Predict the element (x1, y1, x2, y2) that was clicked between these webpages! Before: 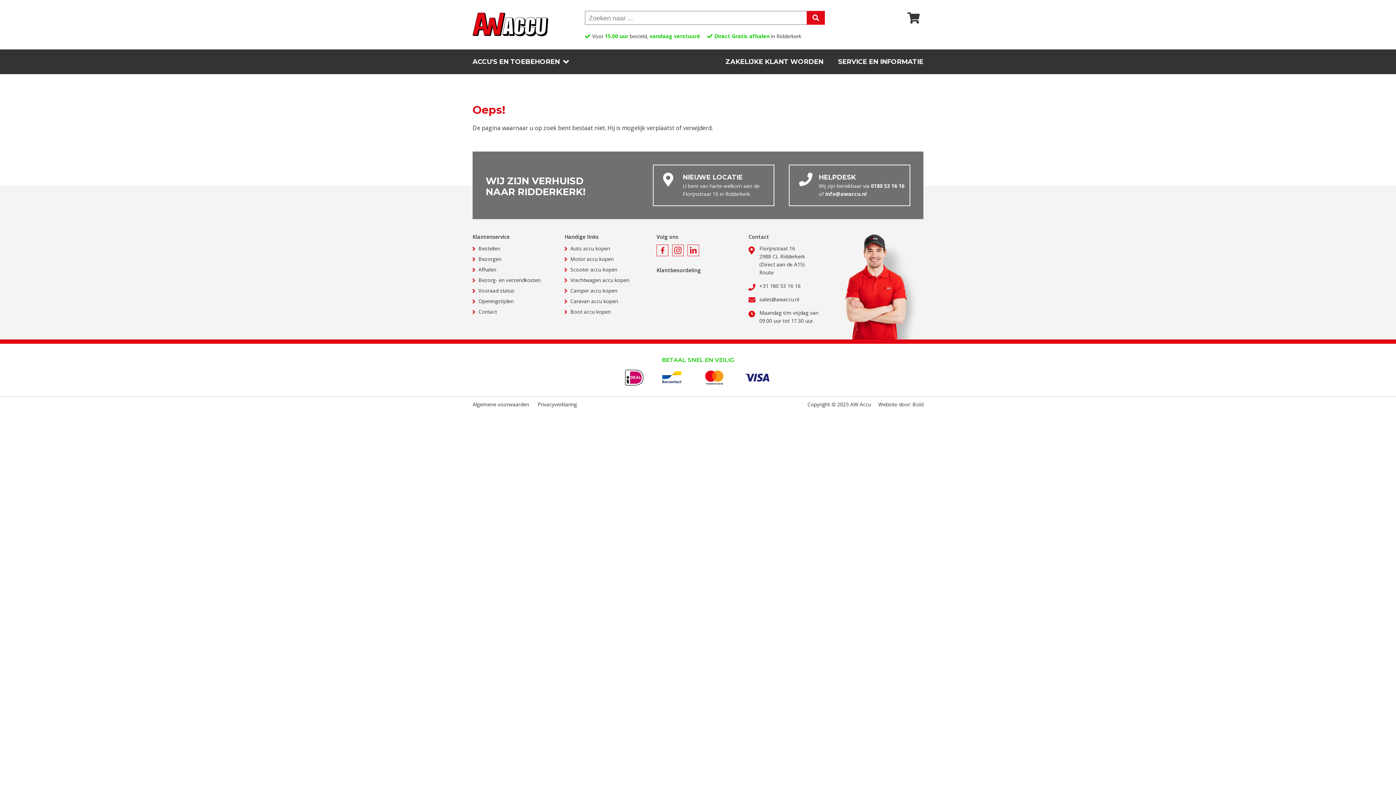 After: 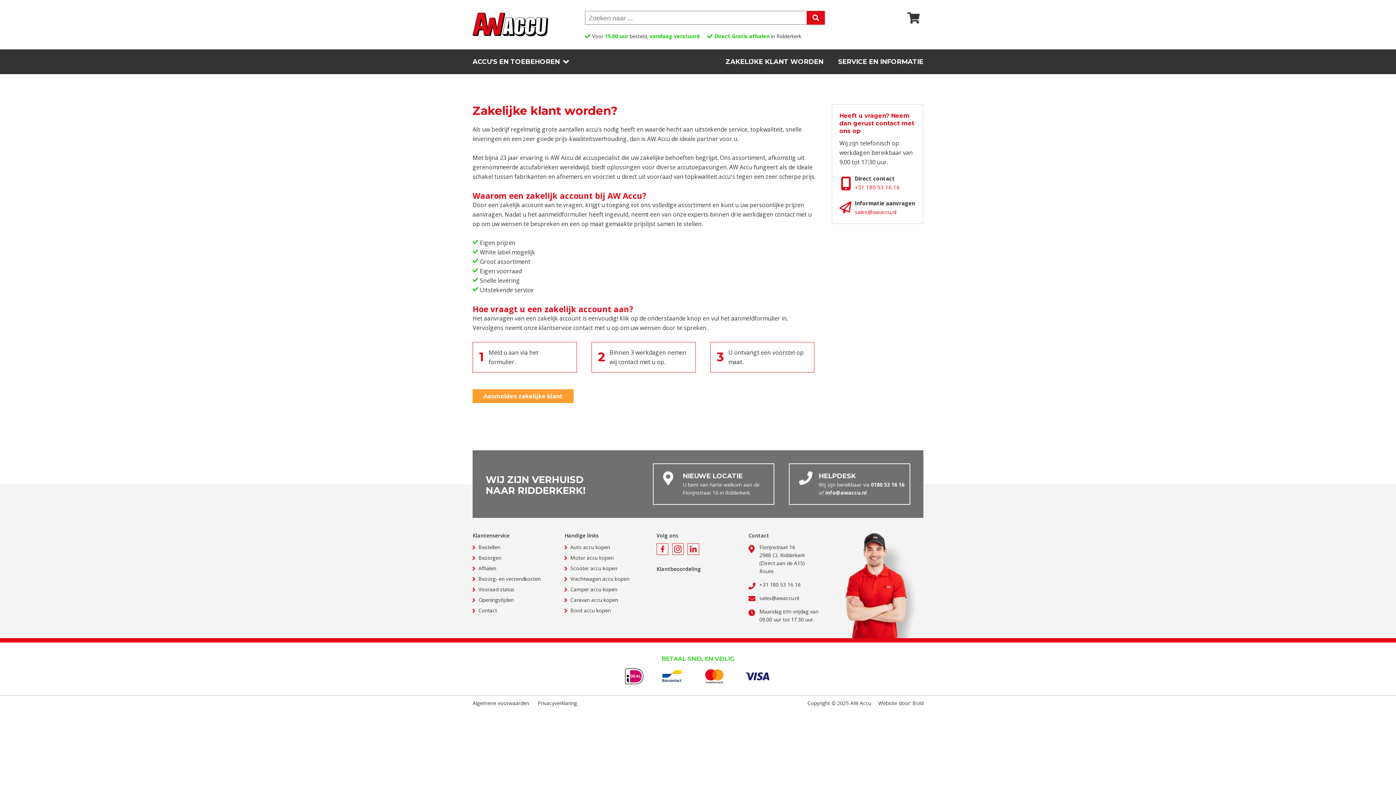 Action: label: ZAKELIJKE KLANT WORDEN bbox: (718, 49, 830, 74)